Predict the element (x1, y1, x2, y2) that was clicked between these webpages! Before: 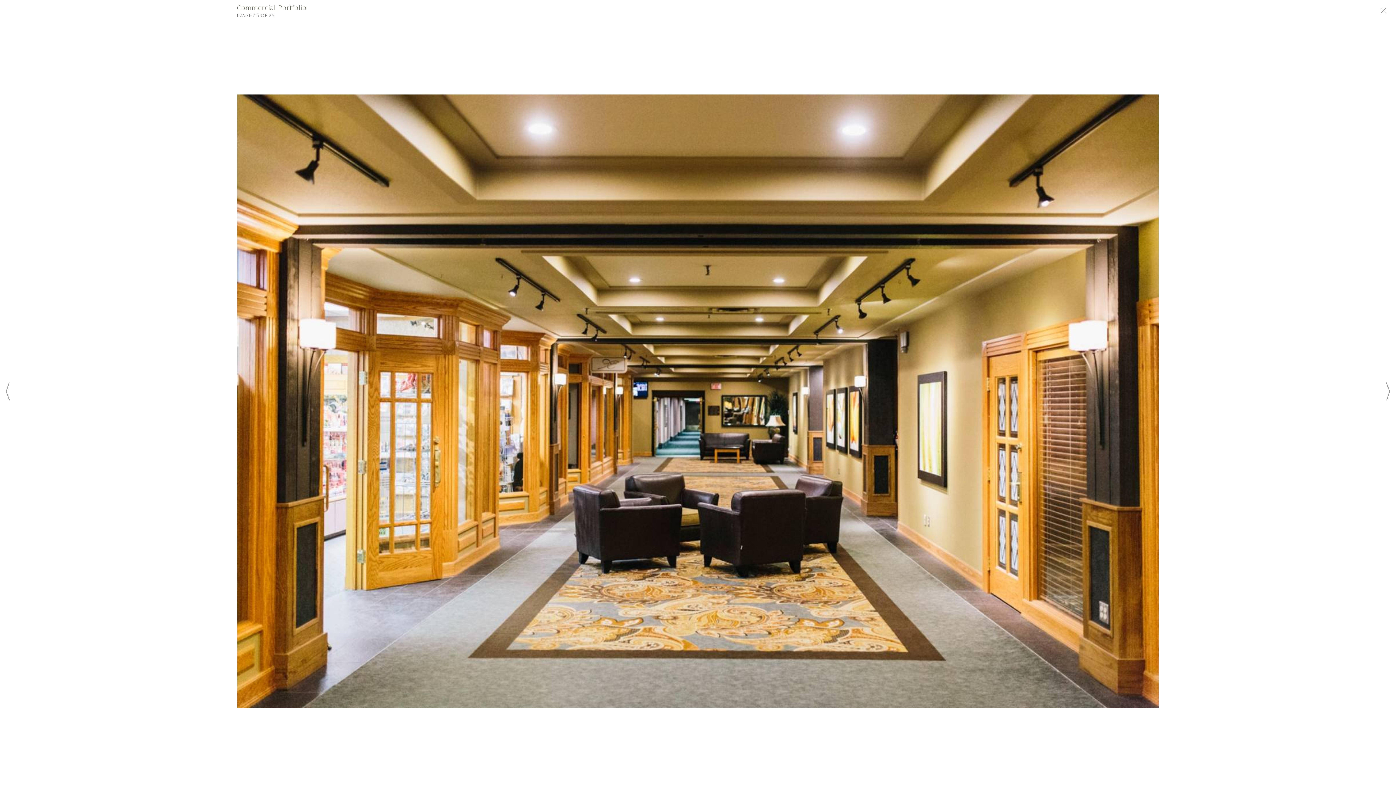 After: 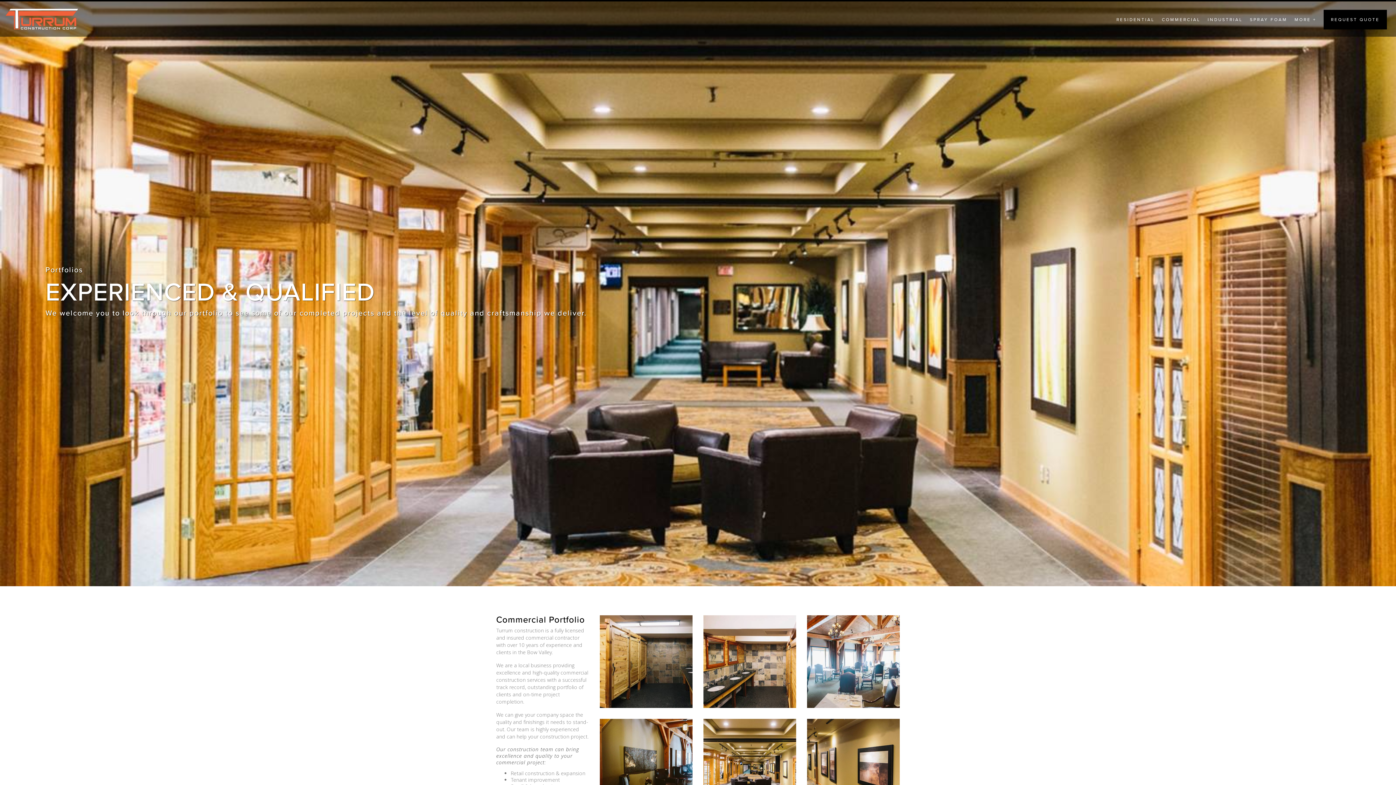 Action: bbox: (1376, 4, 1390, 20)